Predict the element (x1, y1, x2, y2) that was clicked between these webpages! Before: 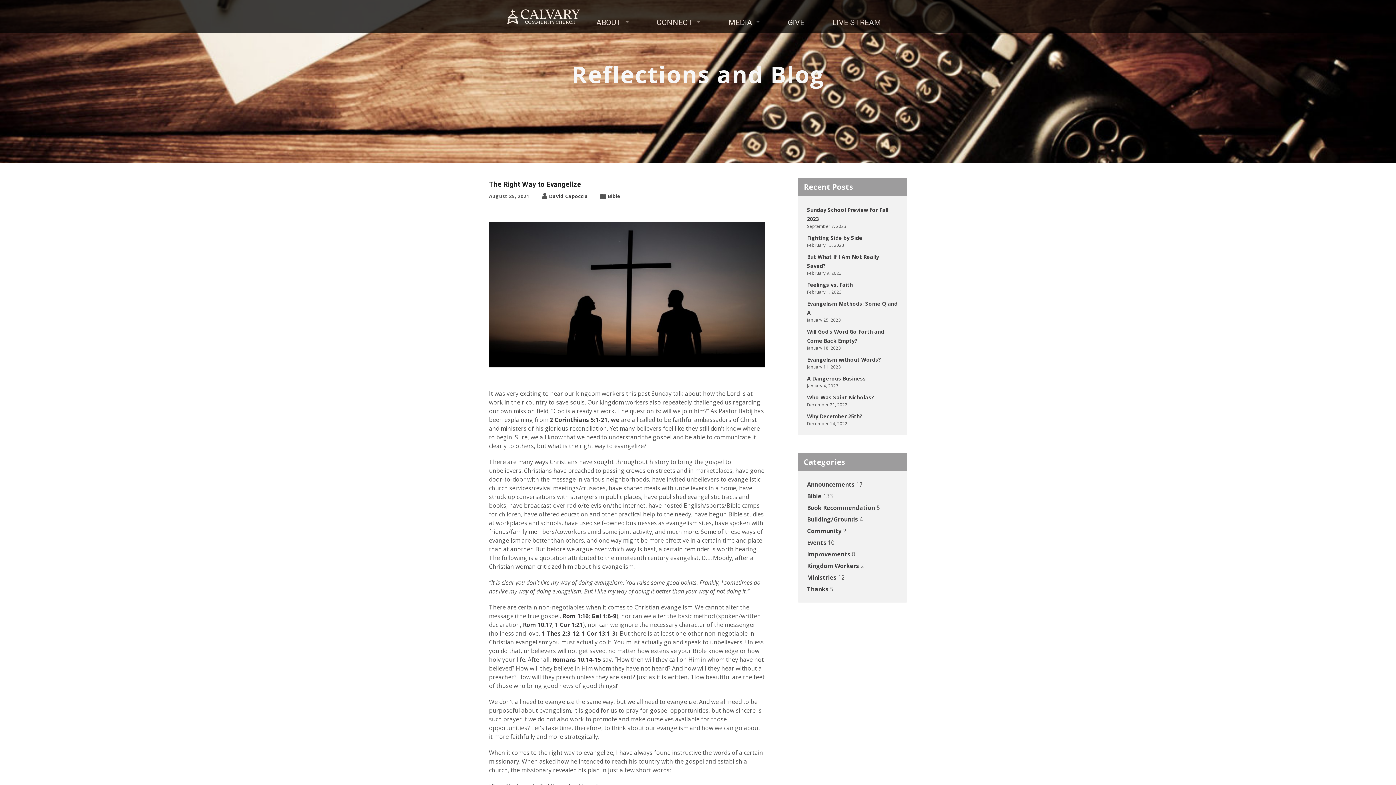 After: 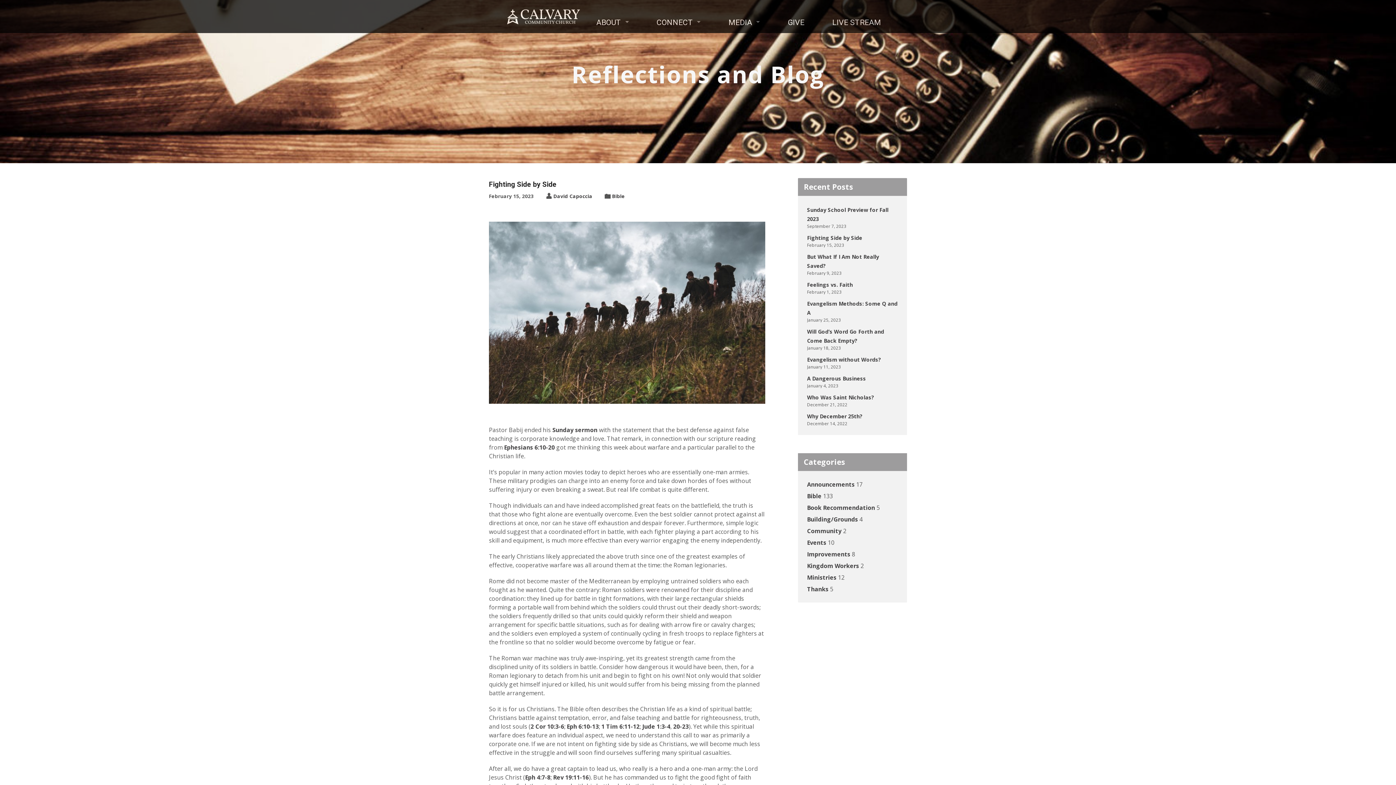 Action: label: Fighting Side by Side bbox: (807, 234, 862, 241)